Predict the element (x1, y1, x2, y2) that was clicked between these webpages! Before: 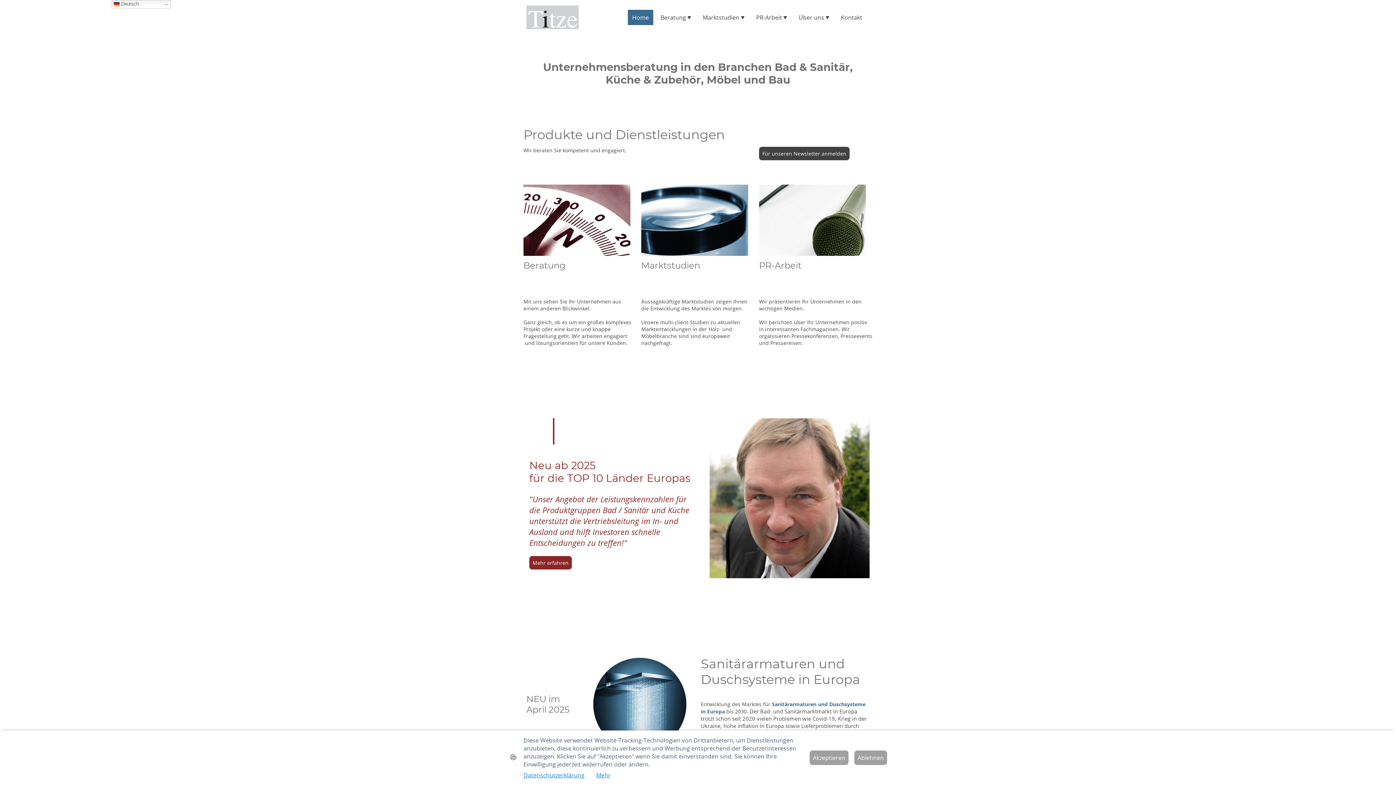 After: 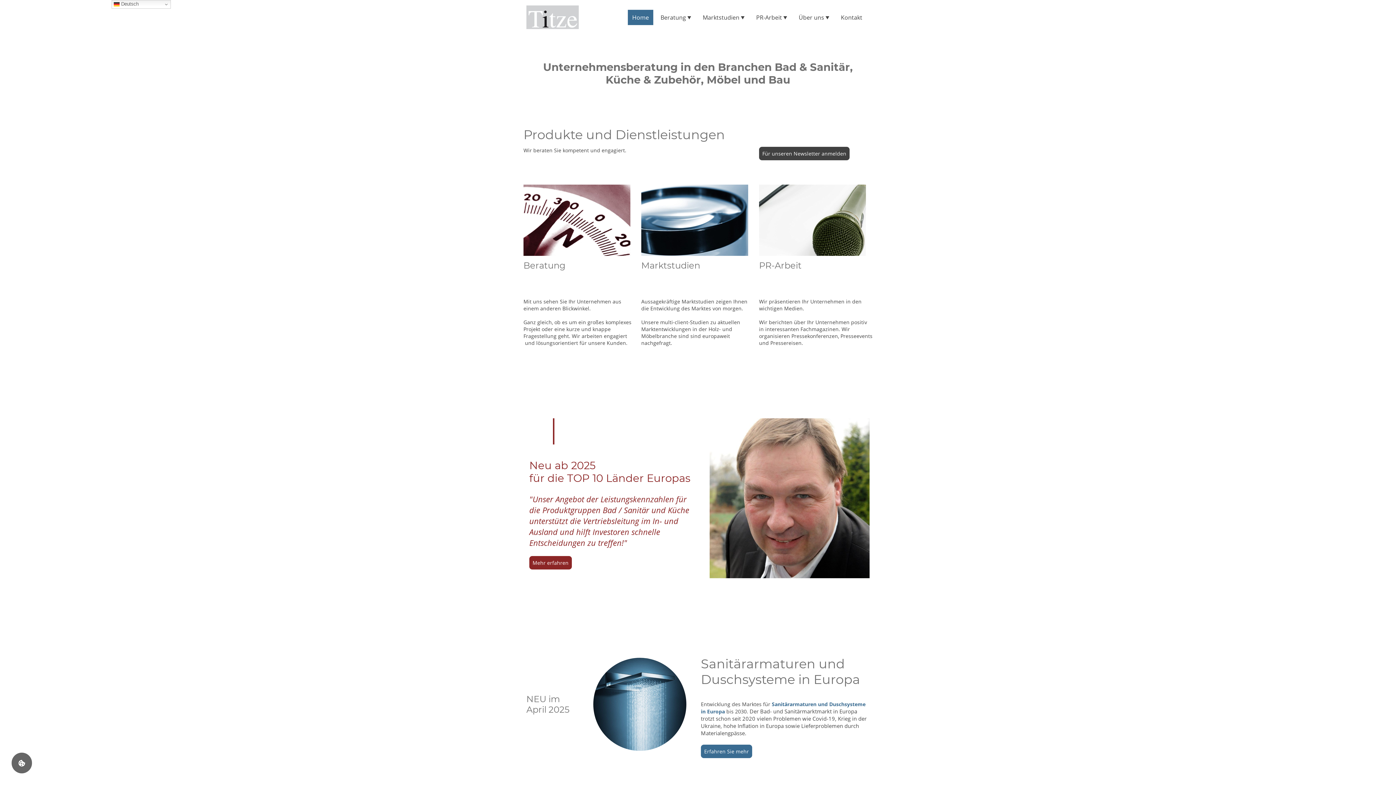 Action: bbox: (854, 750, 887, 765) label: Ablehnen